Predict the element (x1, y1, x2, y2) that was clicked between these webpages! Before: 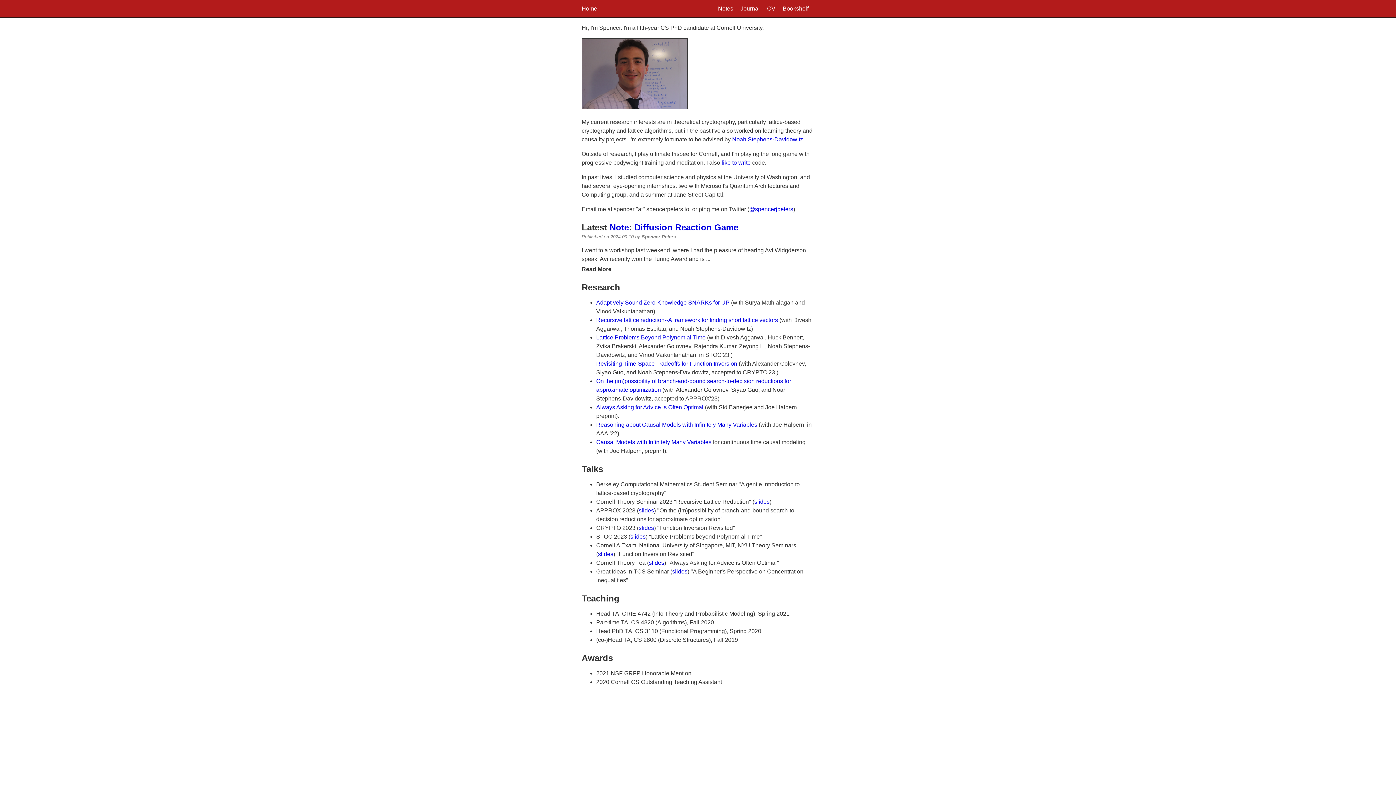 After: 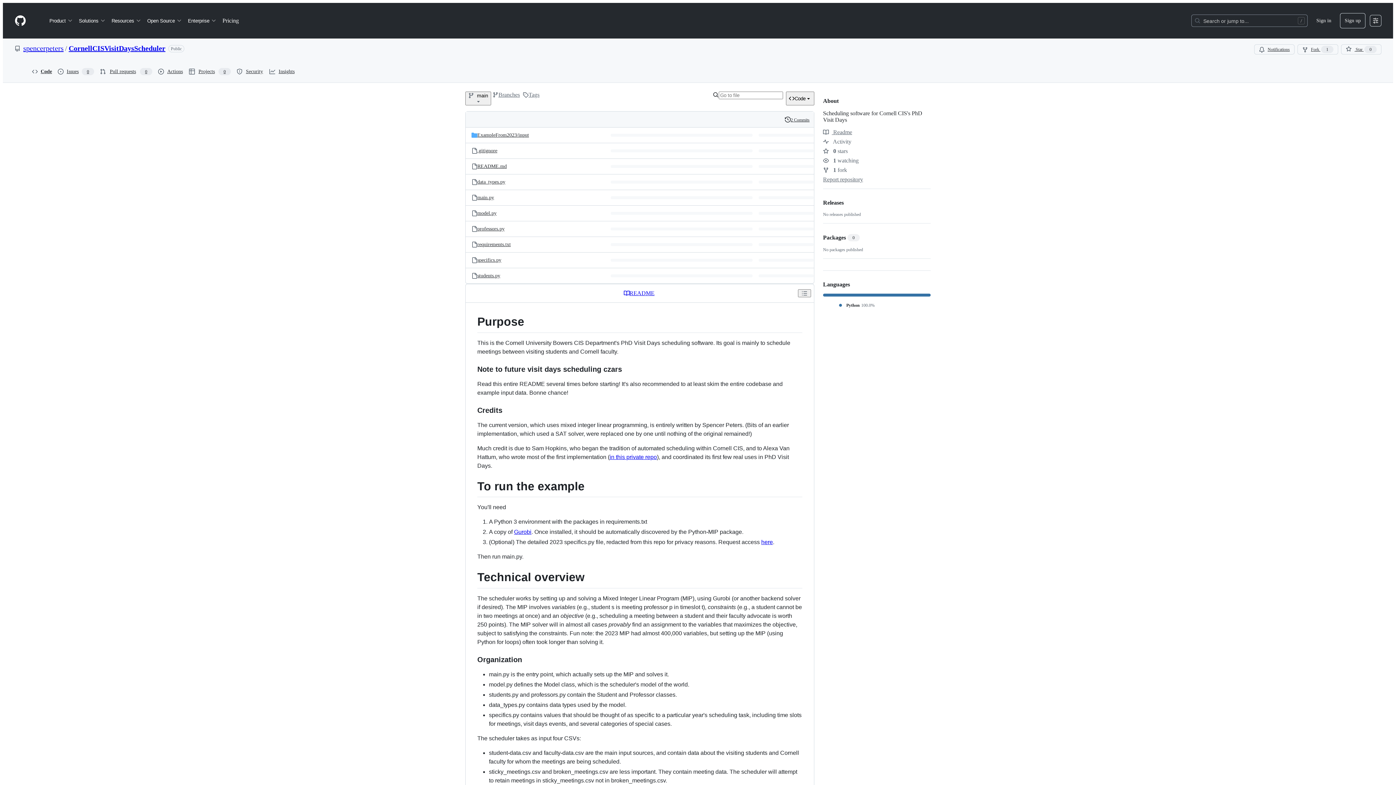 Action: bbox: (721, 159, 730, 165) label: like